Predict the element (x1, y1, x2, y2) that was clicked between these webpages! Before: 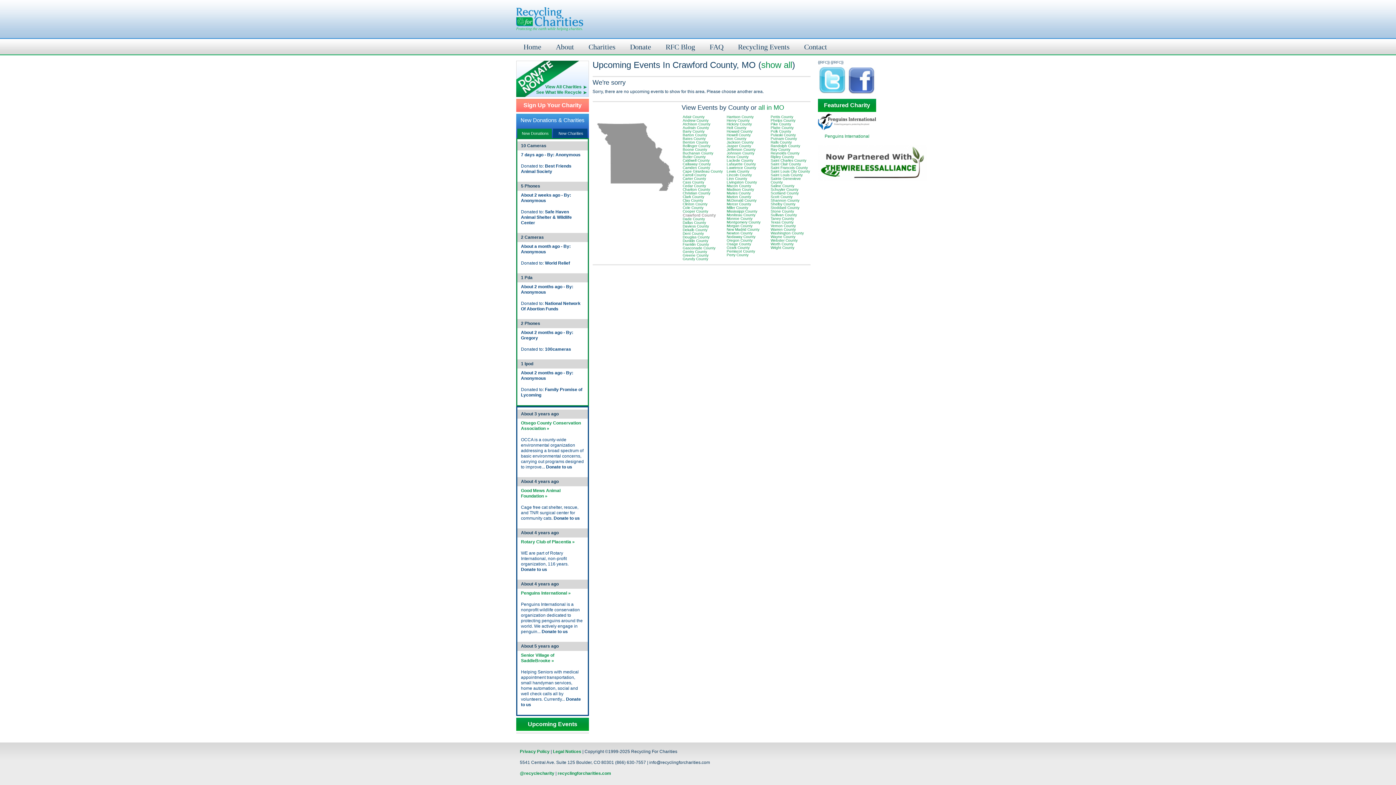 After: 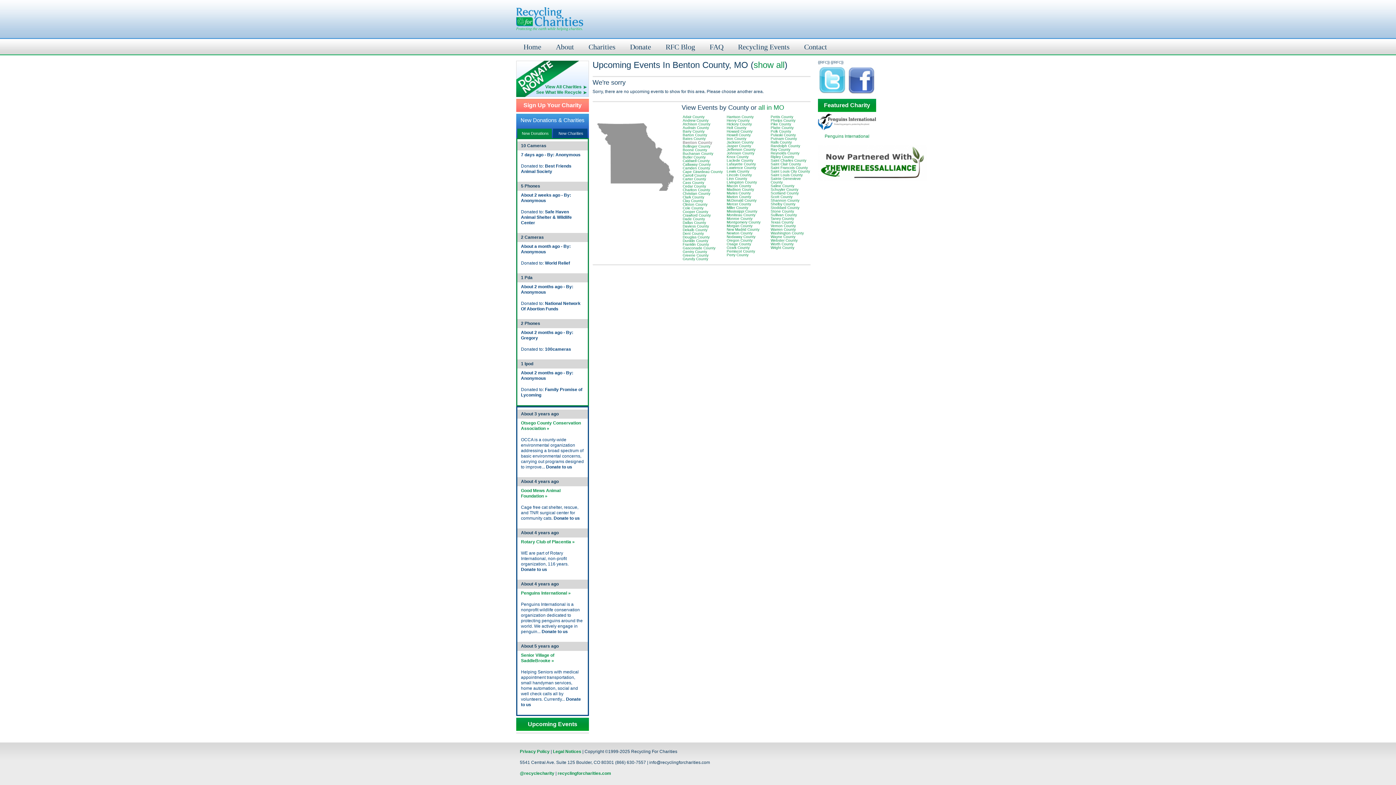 Action: label: Benton County bbox: (682, 140, 708, 144)